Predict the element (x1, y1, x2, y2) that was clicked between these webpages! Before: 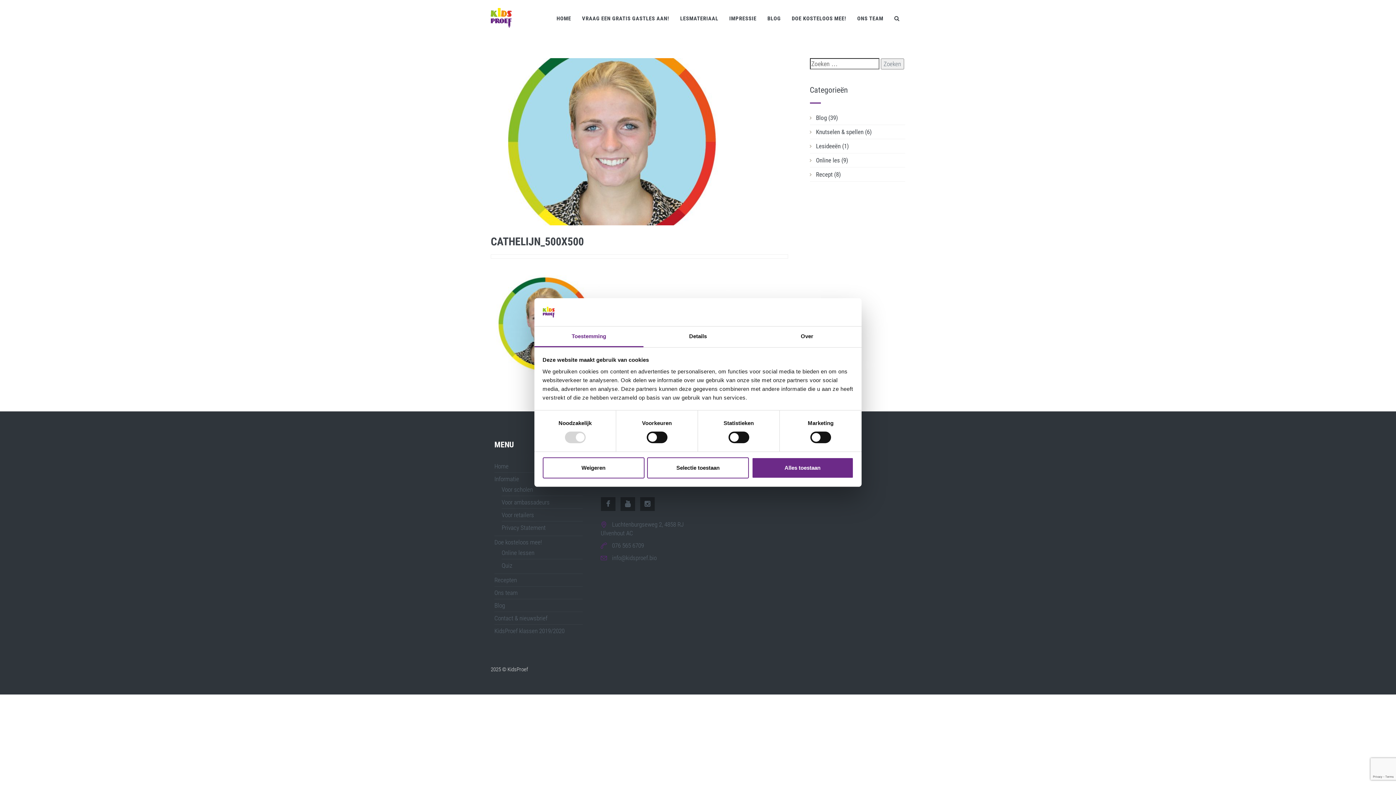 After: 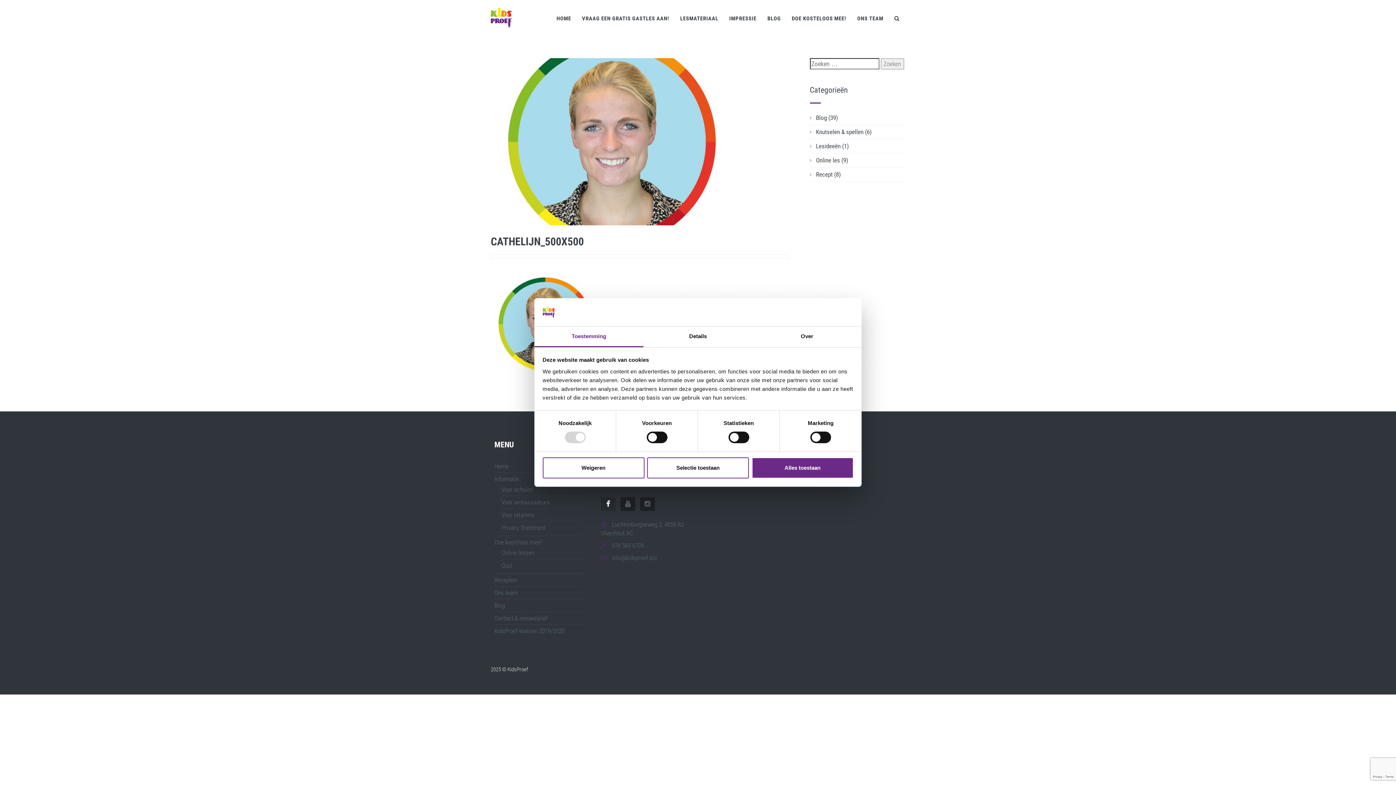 Action: bbox: (600, 500, 615, 508)